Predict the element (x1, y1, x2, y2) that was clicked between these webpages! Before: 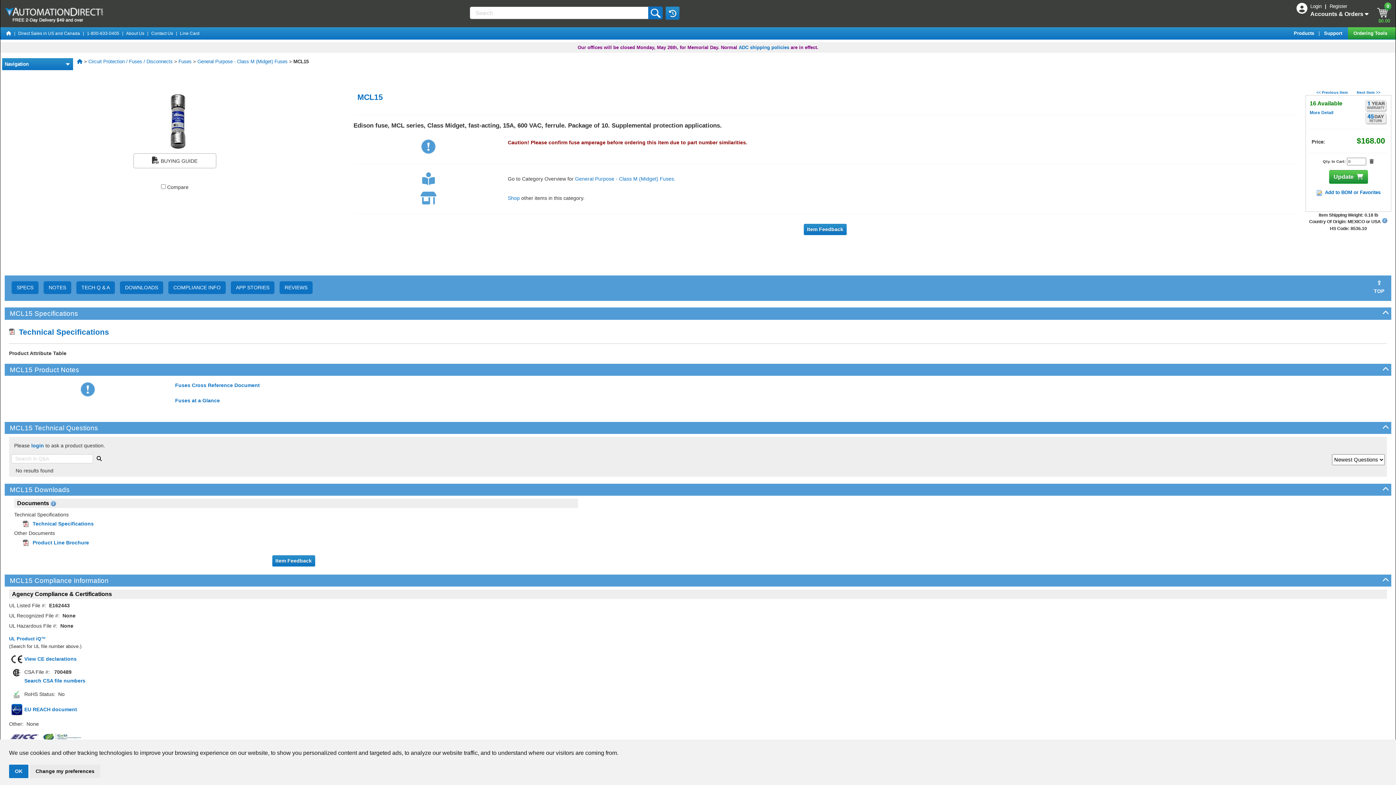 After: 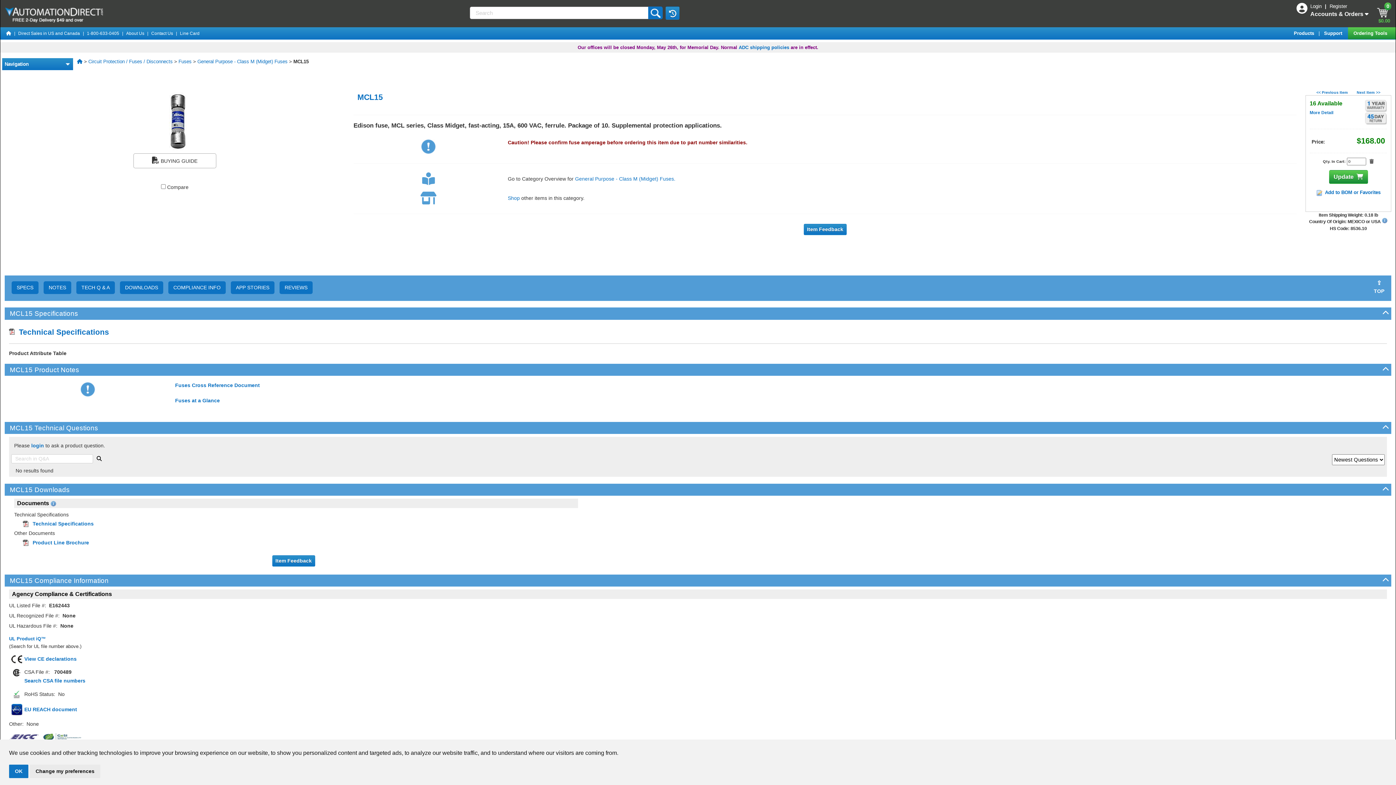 Action: bbox: (180, 30, 199, 36) label: Line Card